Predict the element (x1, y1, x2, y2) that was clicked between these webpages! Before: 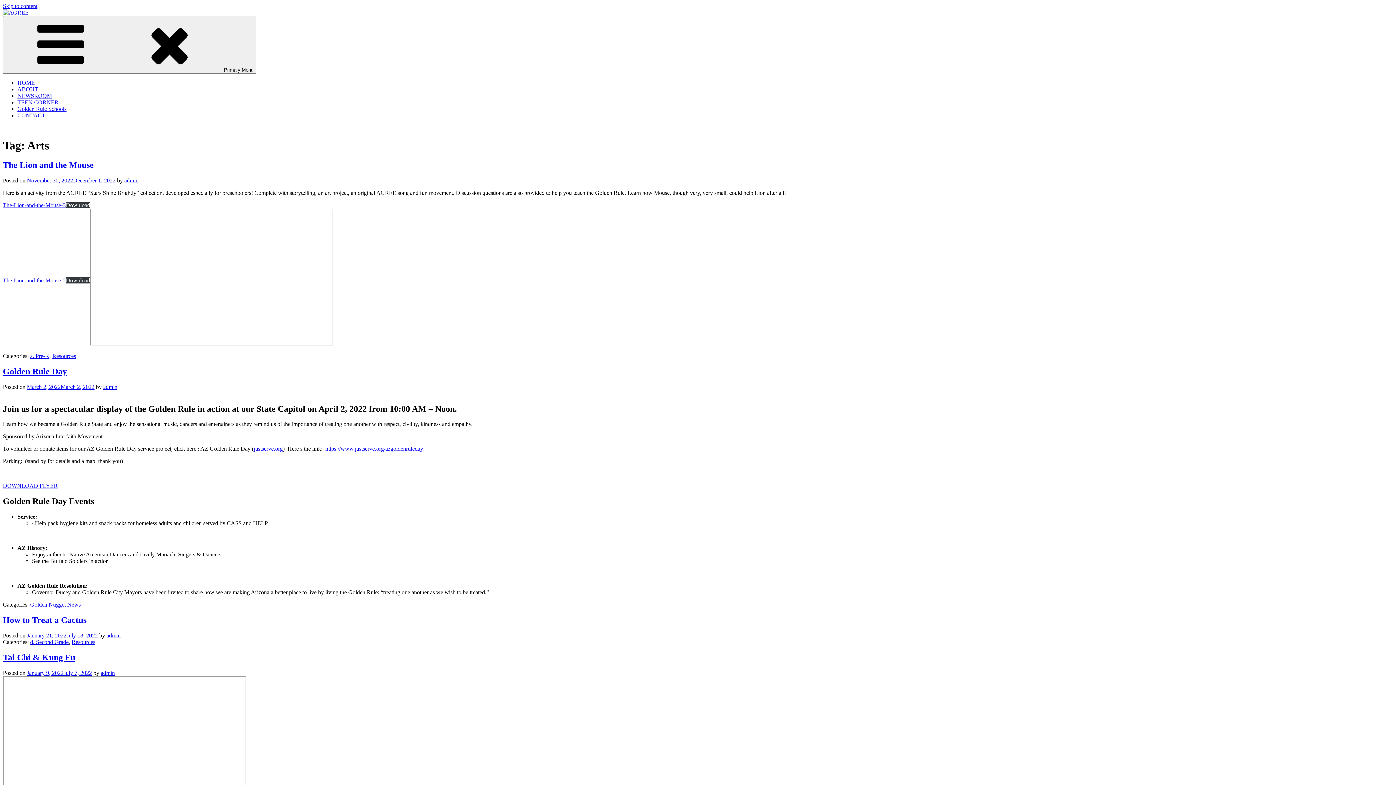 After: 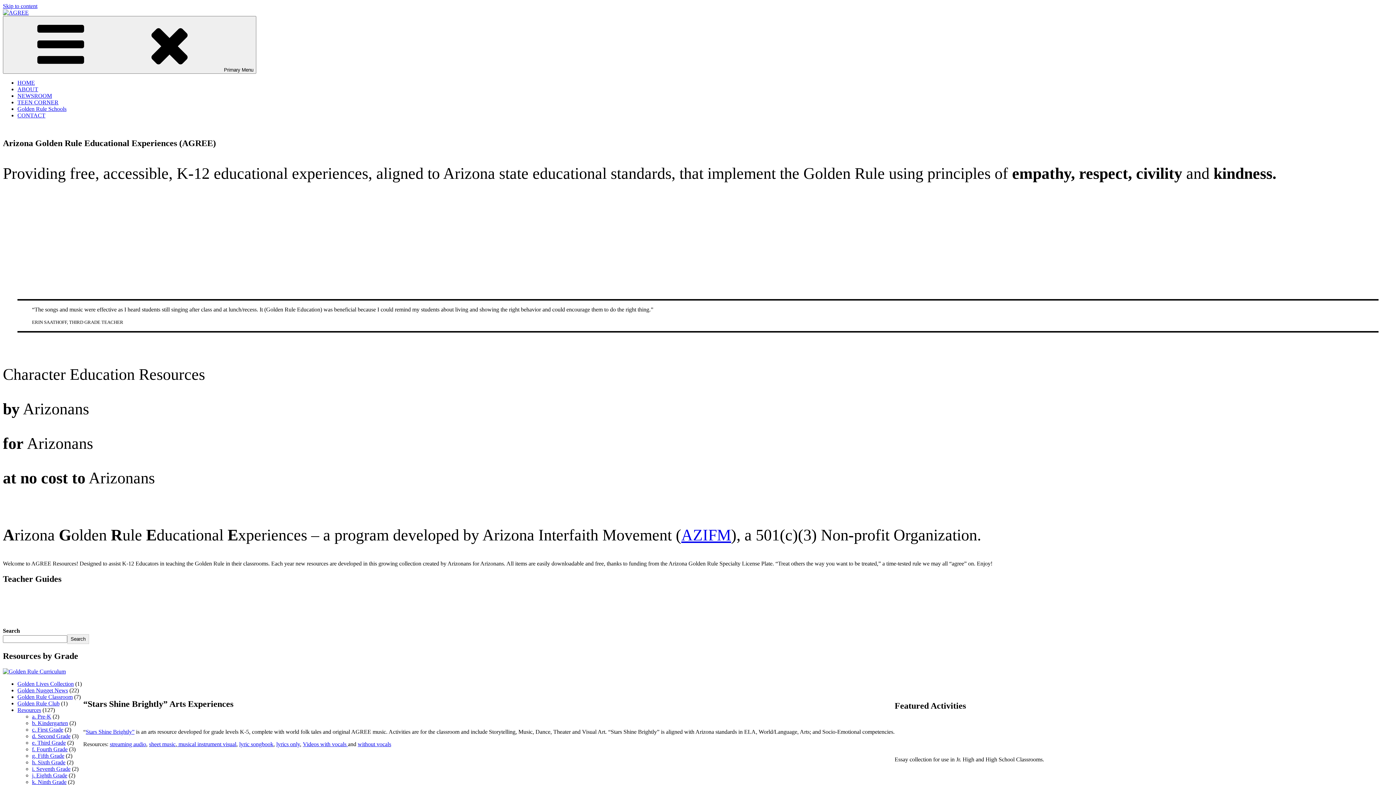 Action: label: HOME bbox: (17, 79, 34, 85)